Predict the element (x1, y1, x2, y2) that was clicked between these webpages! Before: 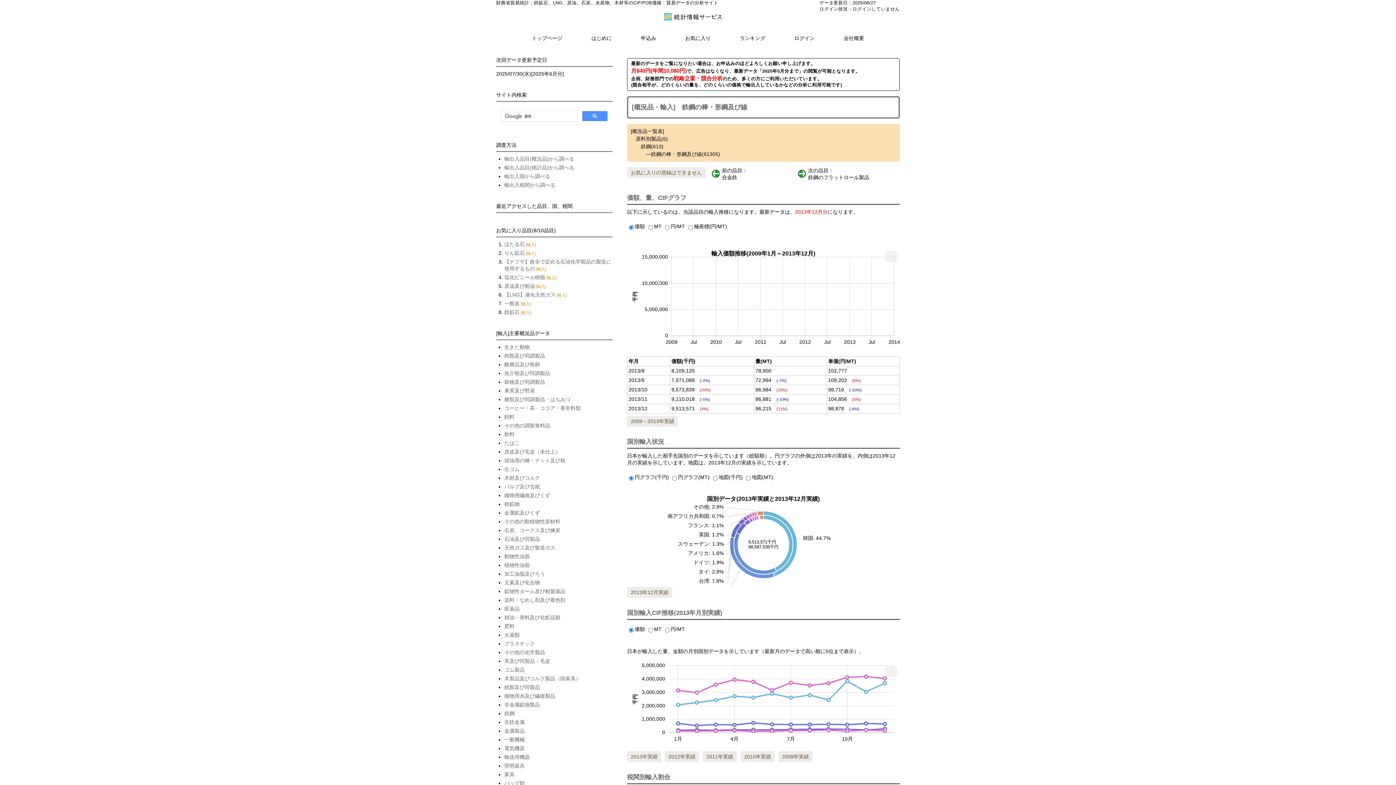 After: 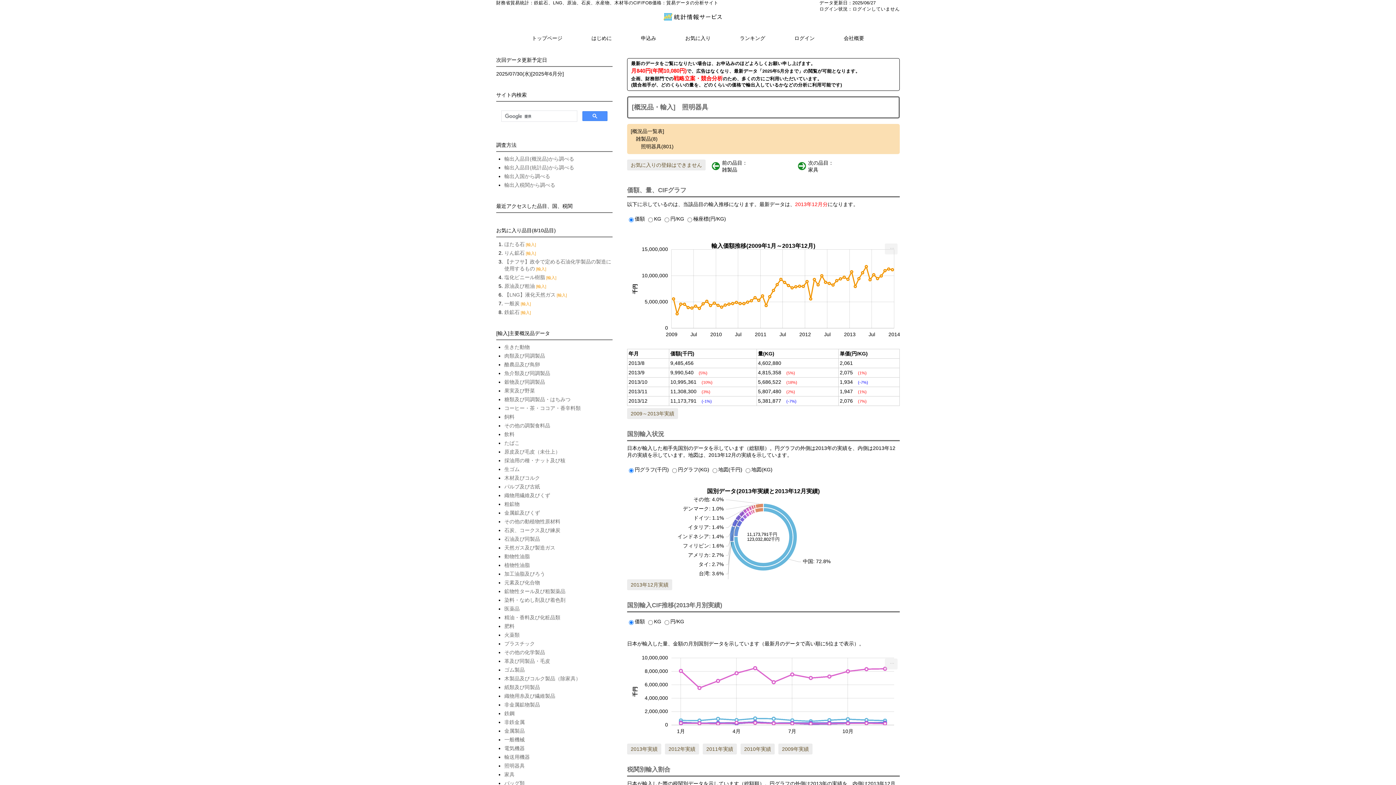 Action: bbox: (504, 762, 612, 769) label: 照明器具